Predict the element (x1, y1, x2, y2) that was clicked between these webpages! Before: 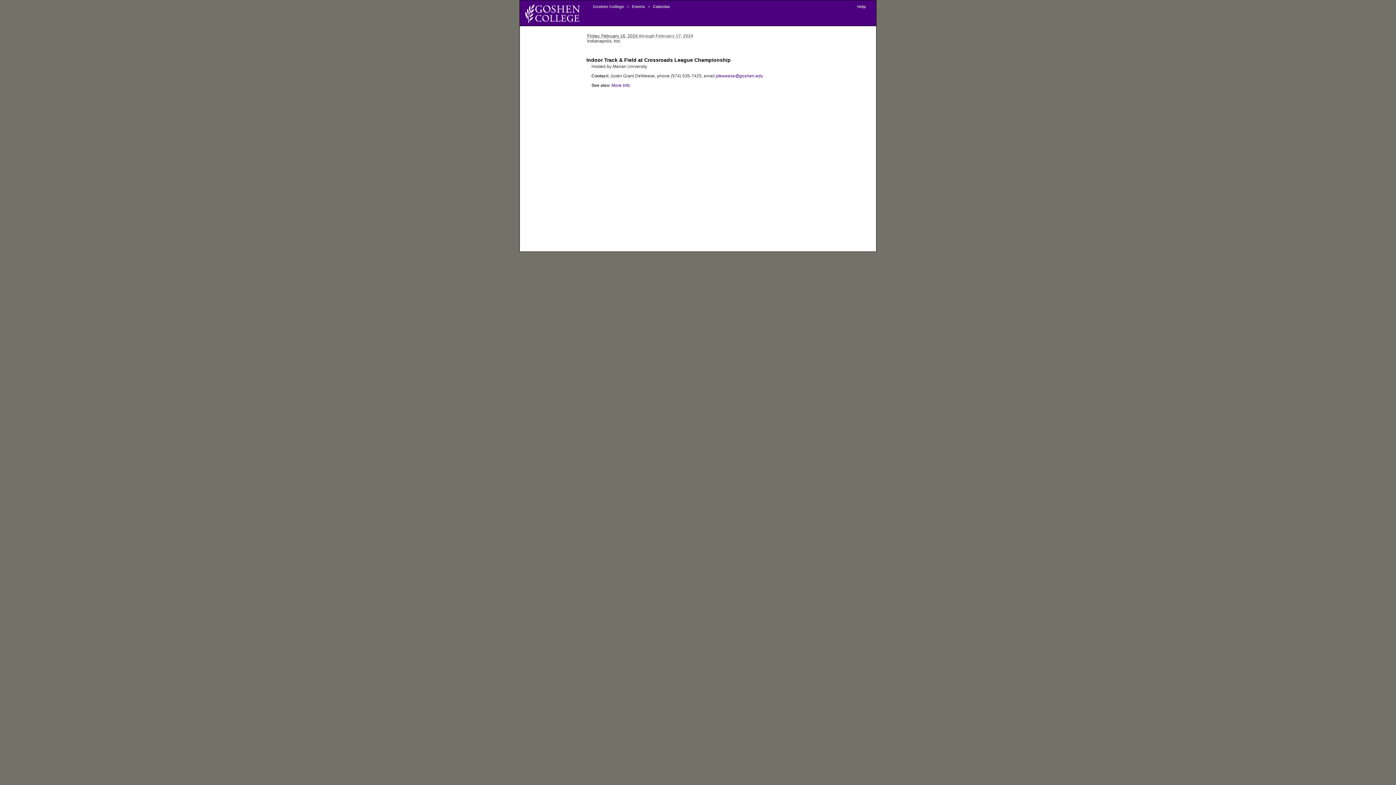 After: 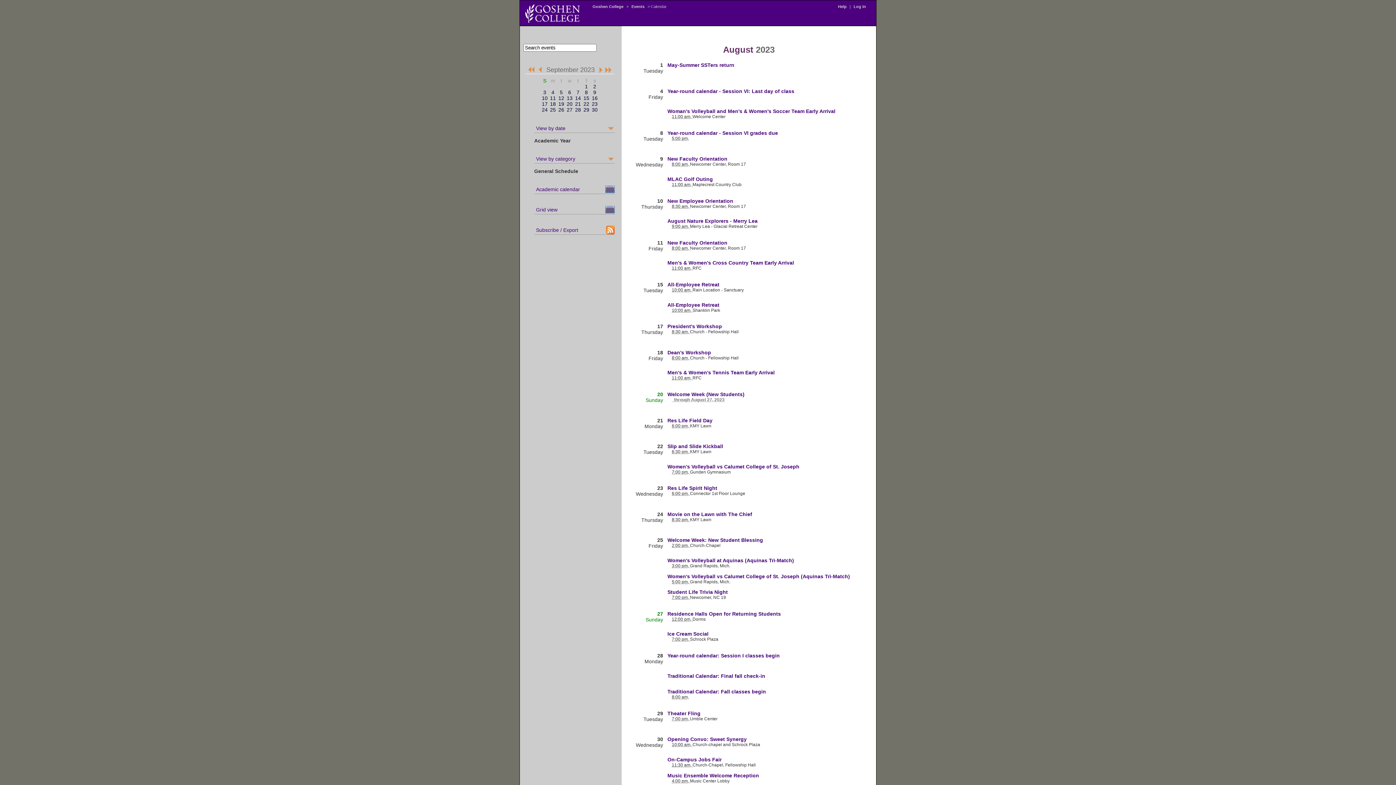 Action: bbox: (651, 4, 672, 8) label: Calendar